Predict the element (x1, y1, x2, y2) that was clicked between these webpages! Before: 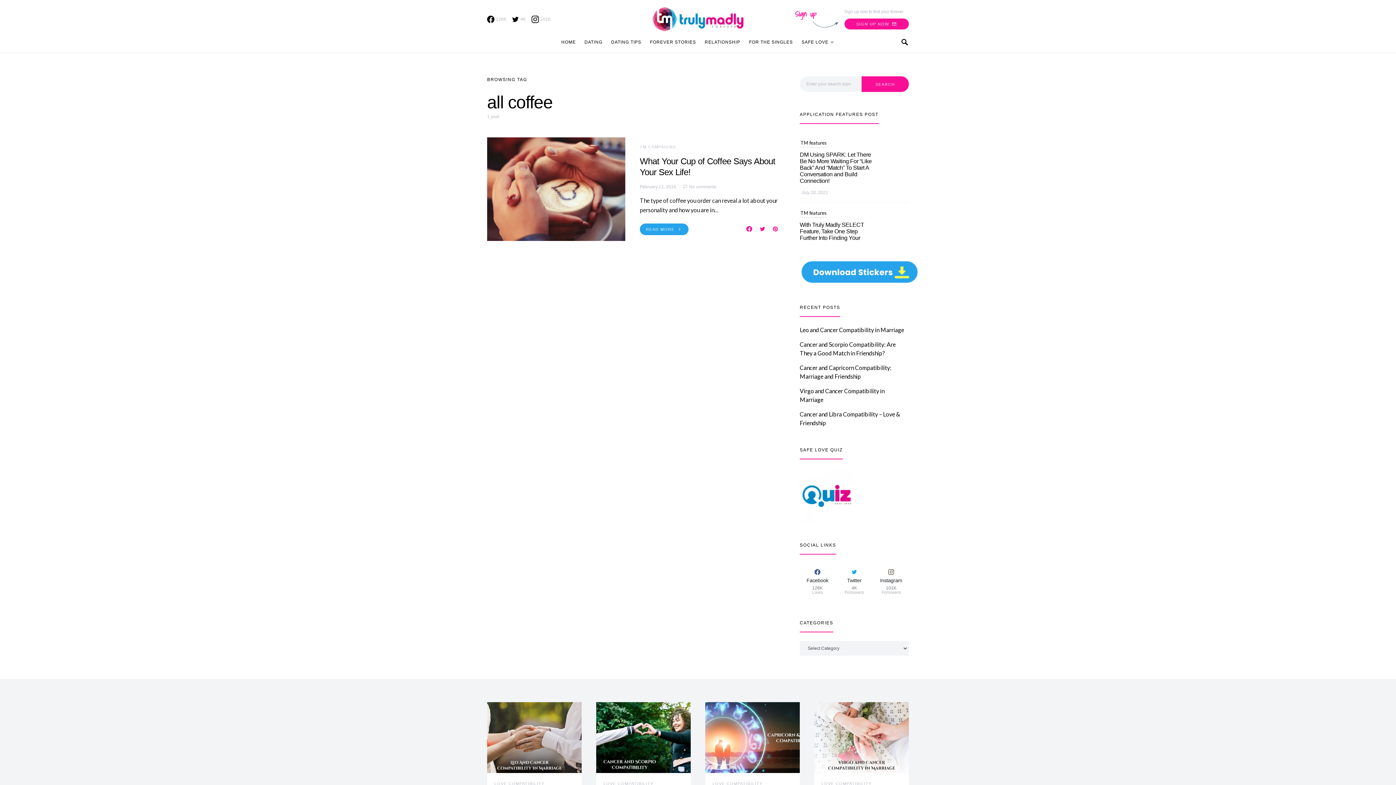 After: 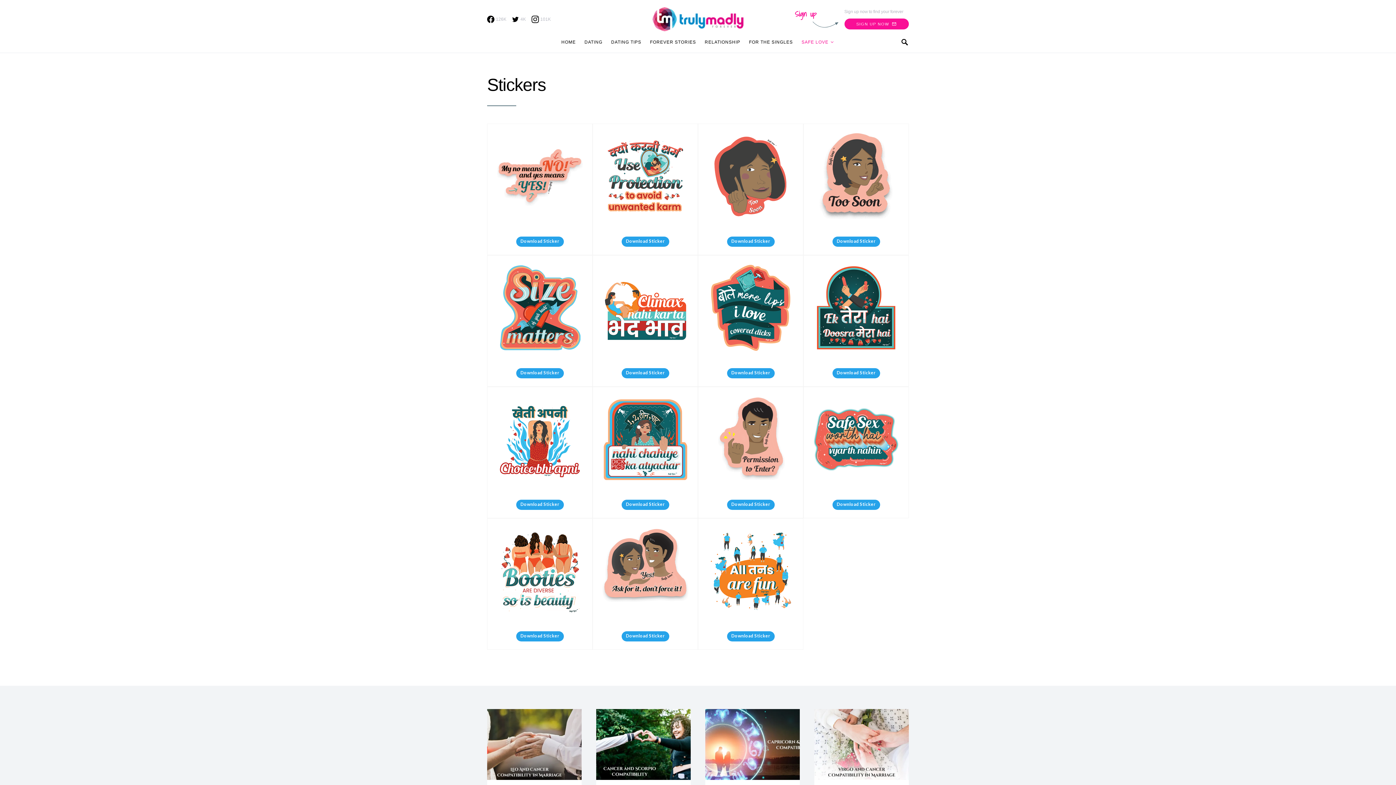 Action: bbox: (800, 267, 920, 274)